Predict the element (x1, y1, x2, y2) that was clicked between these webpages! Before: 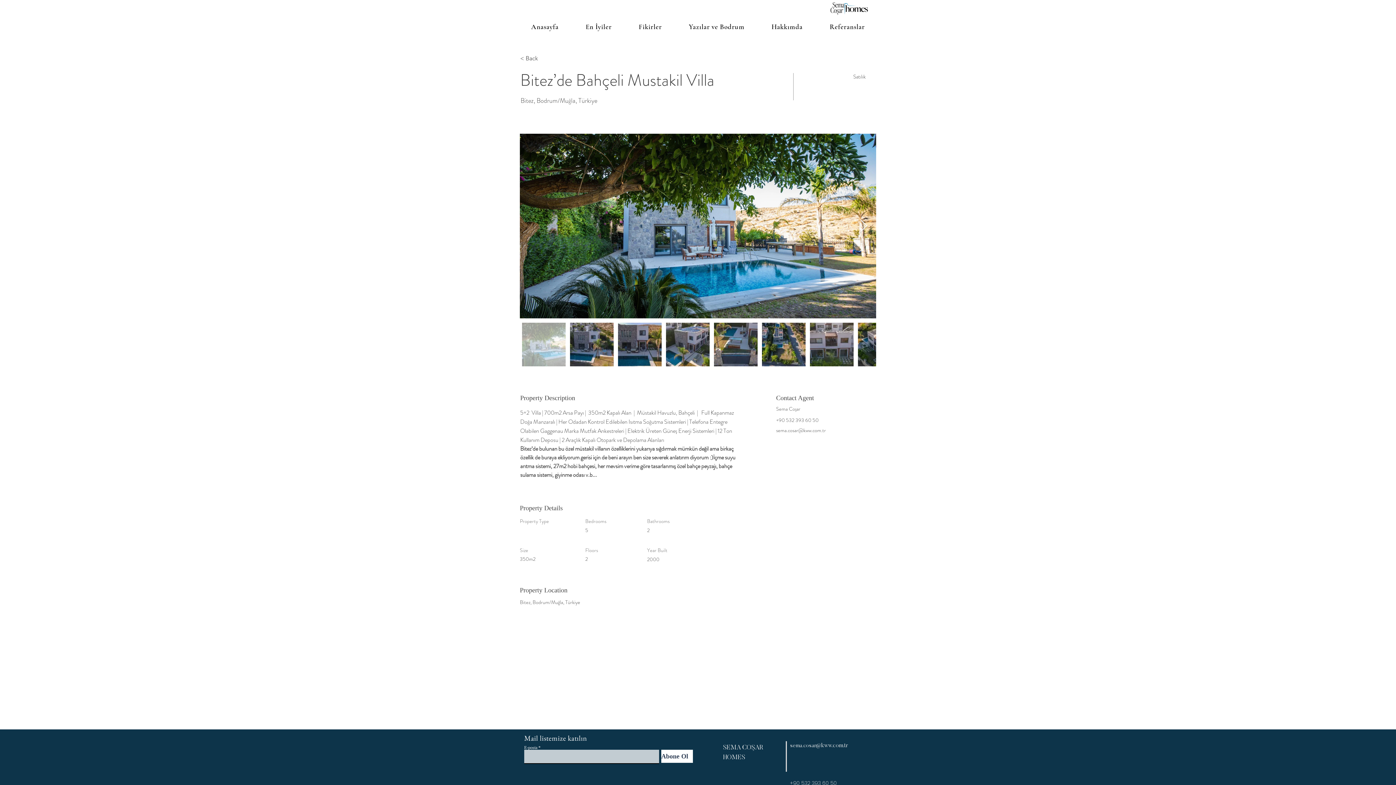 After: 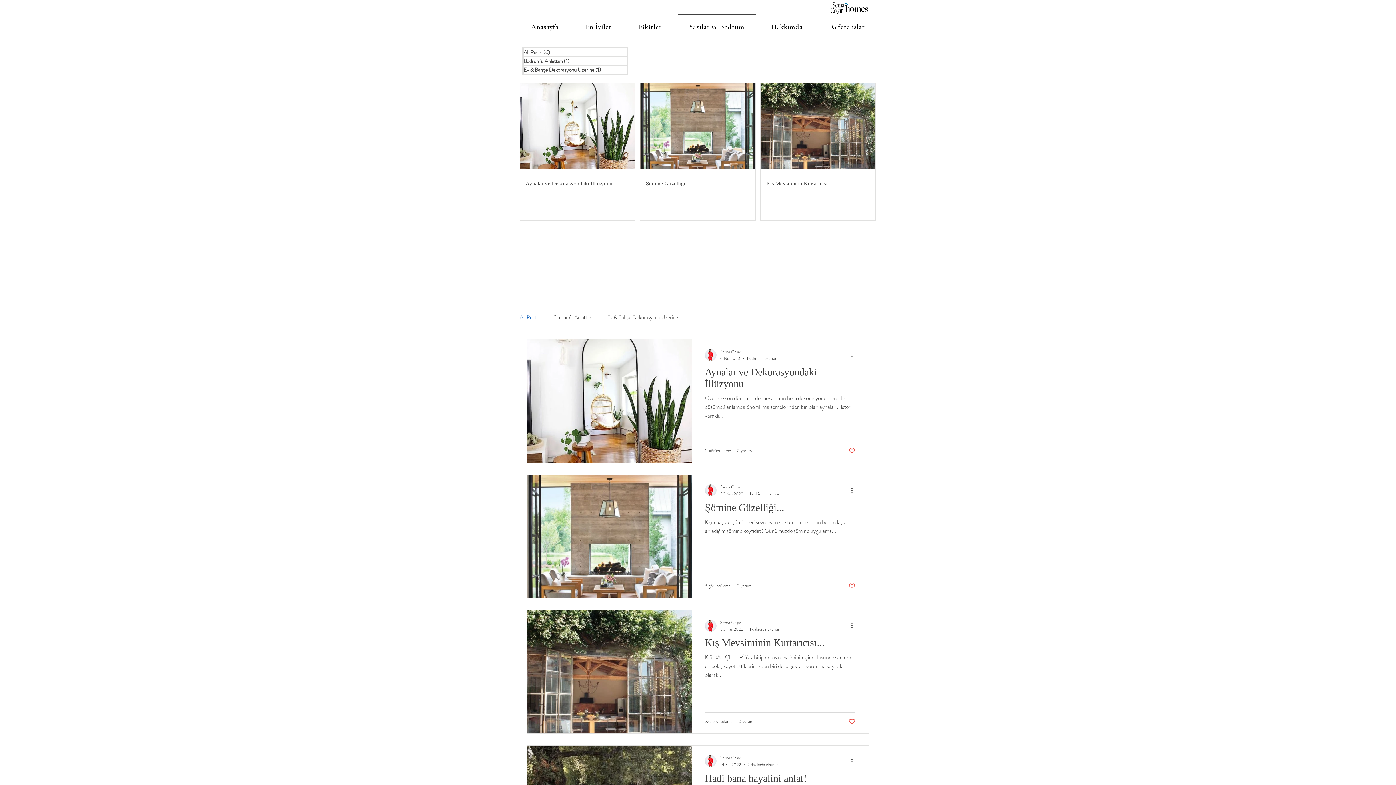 Action: bbox: (677, 14, 756, 39) label: Yazılar ve Bodrum